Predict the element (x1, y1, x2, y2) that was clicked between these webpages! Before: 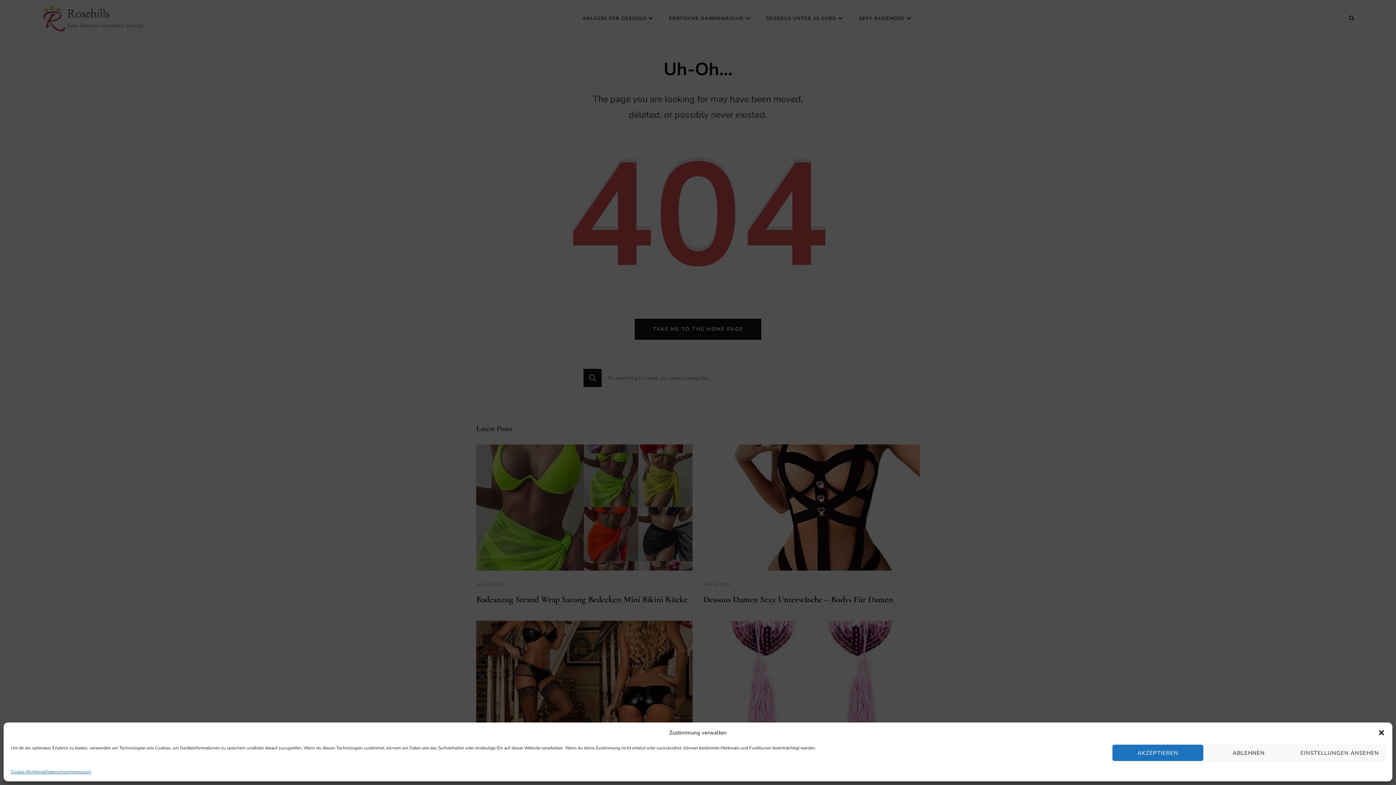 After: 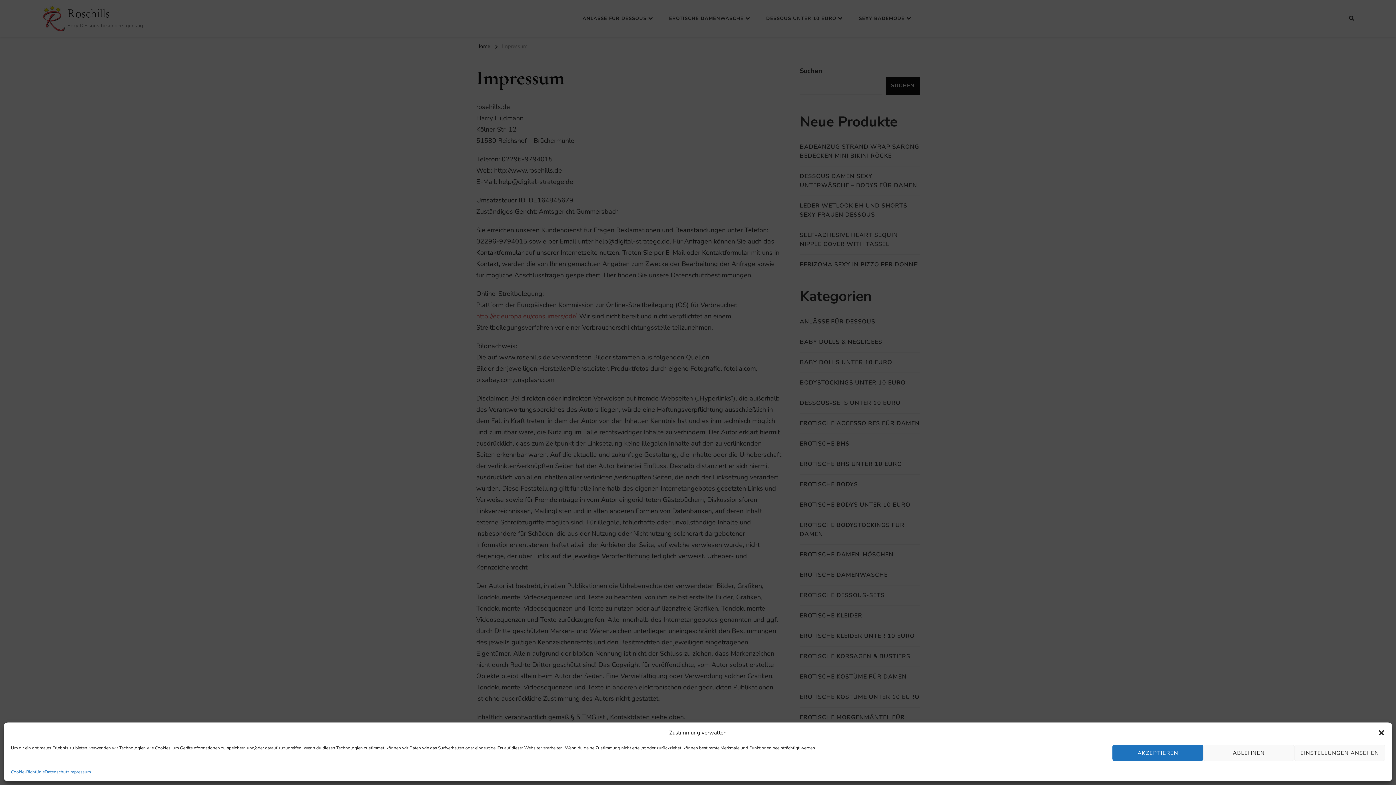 Action: bbox: (69, 768, 90, 776) label: Impressum